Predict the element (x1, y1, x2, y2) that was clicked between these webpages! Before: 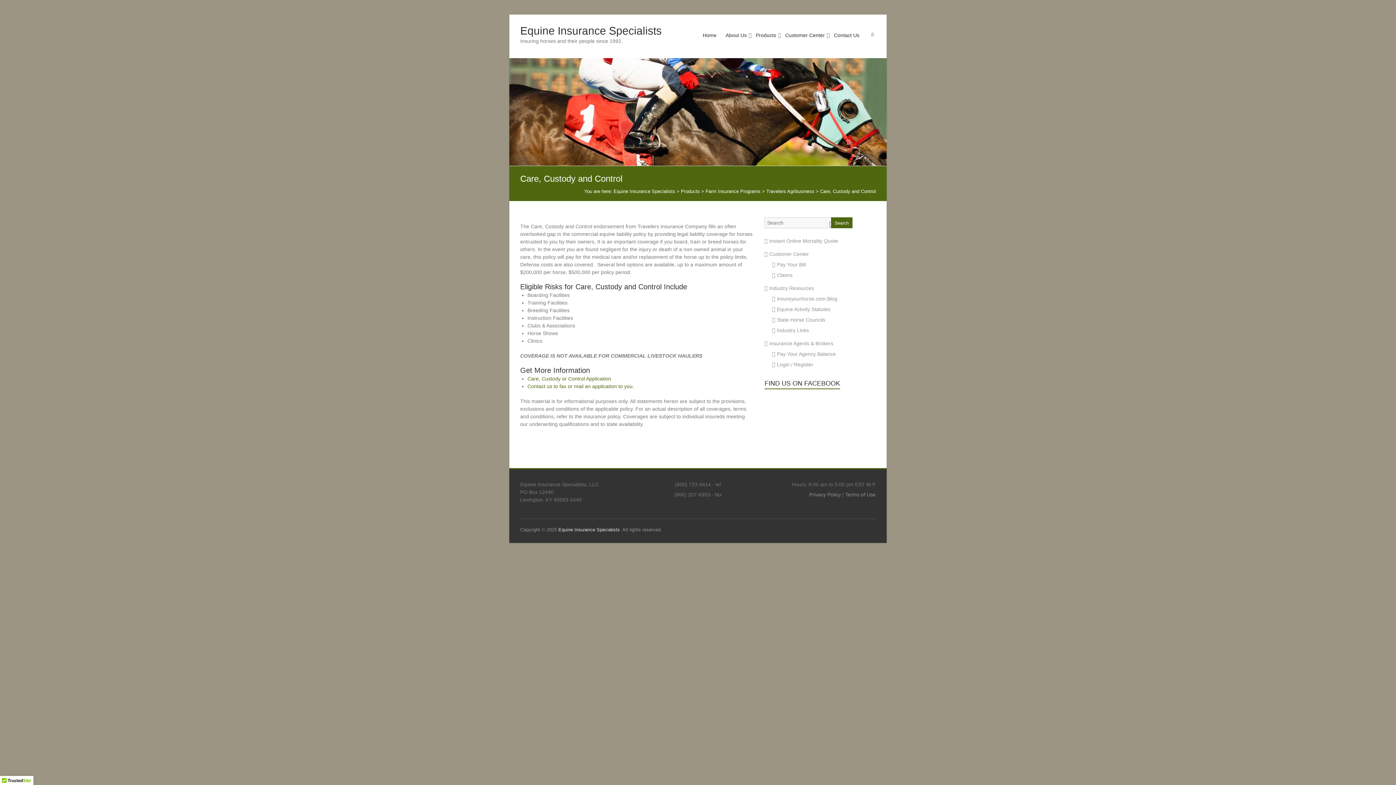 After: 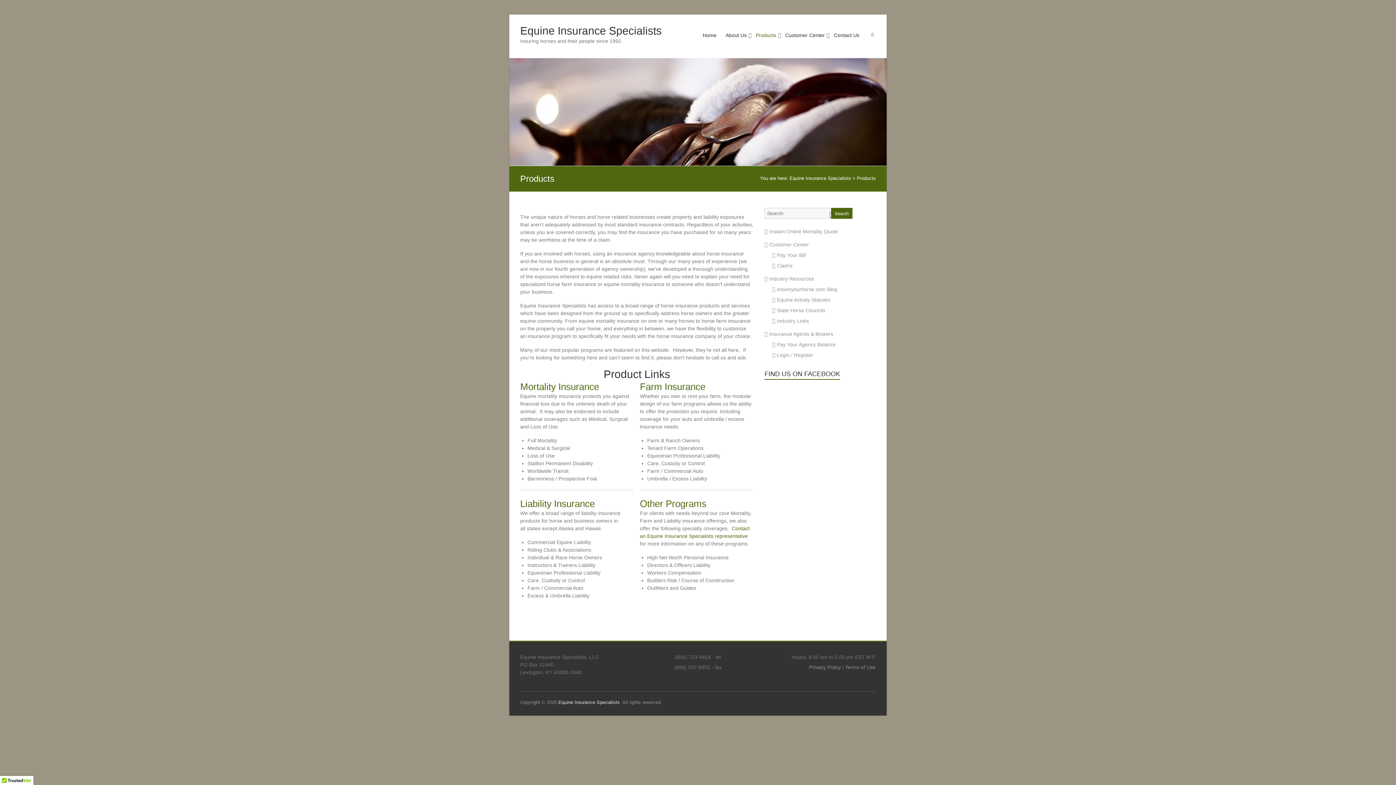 Action: bbox: (756, 26, 776, 58) label: Products